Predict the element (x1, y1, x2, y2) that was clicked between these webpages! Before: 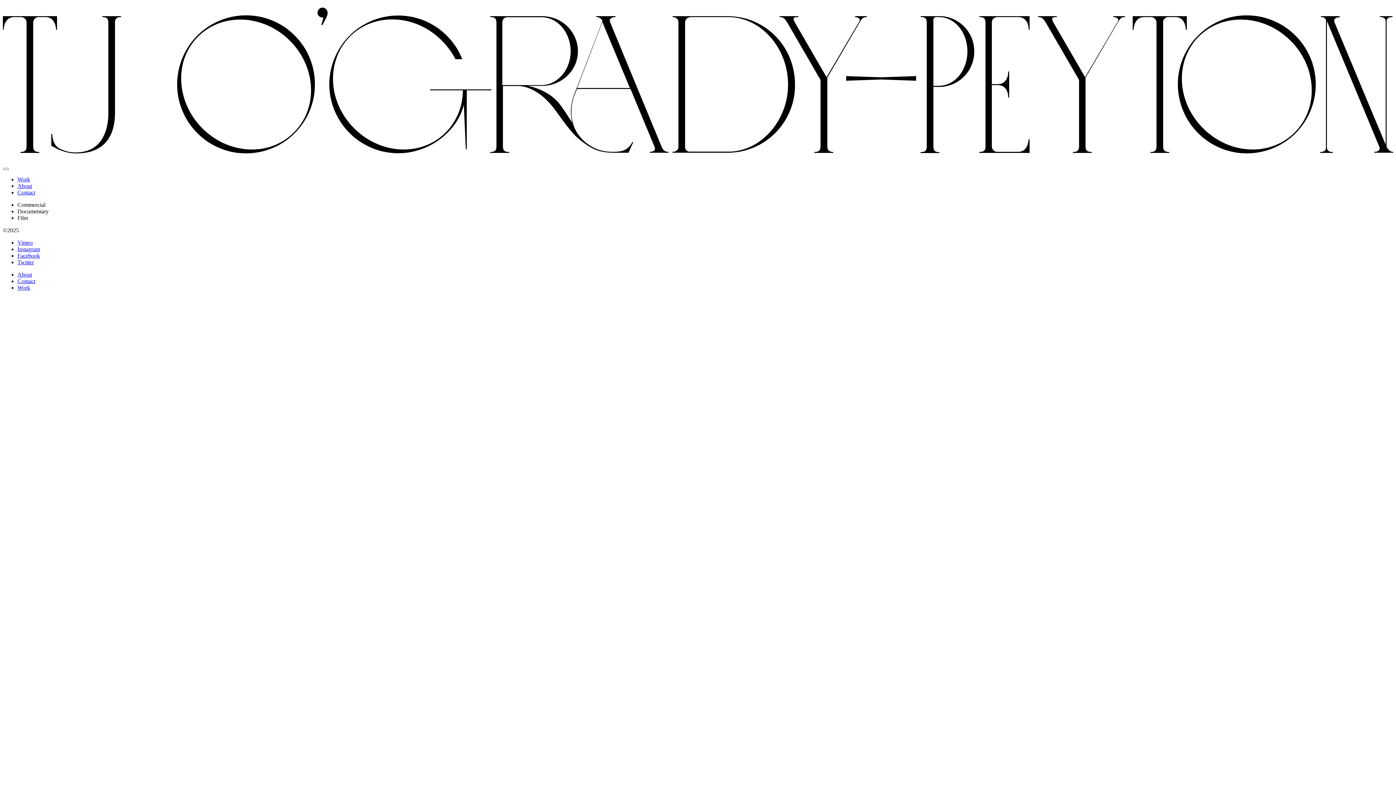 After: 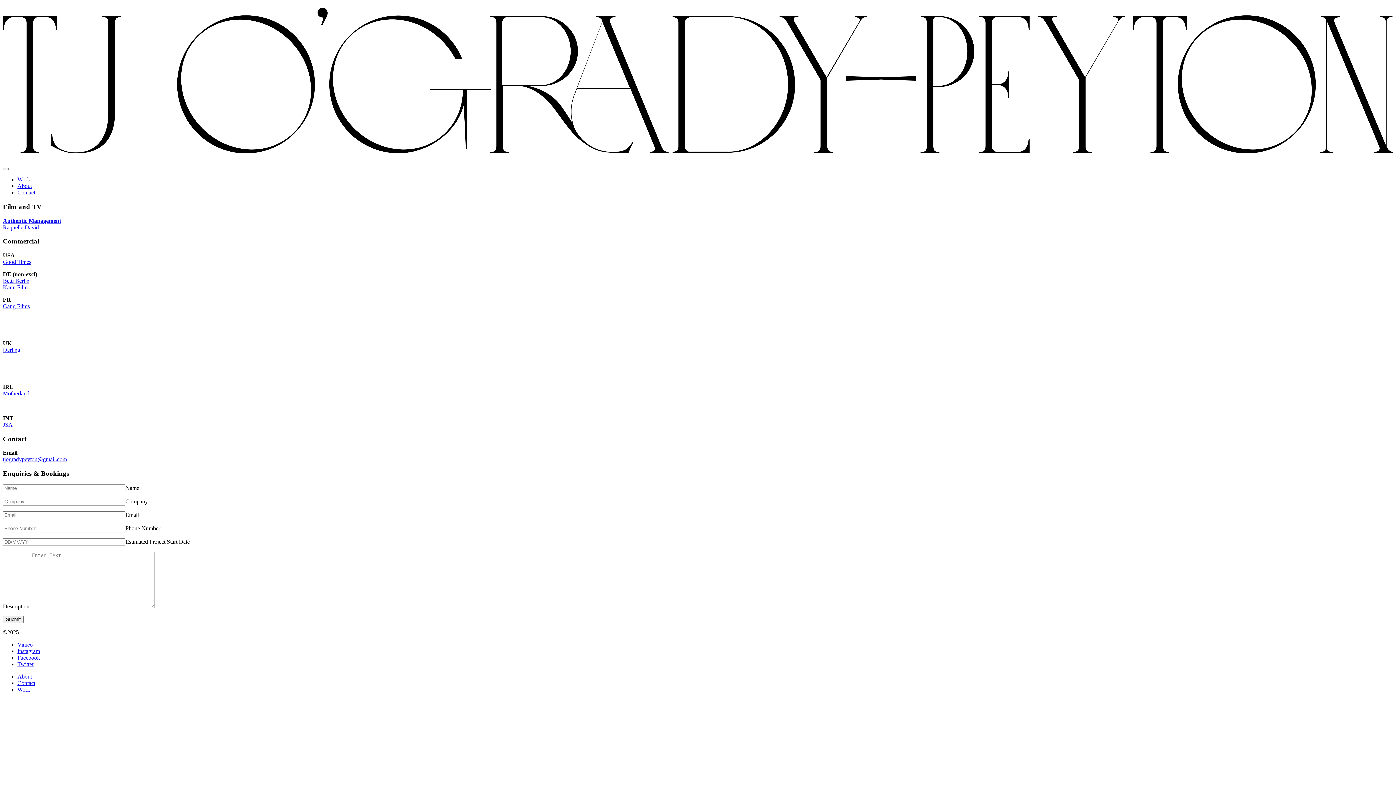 Action: bbox: (17, 189, 35, 195) label: Contact